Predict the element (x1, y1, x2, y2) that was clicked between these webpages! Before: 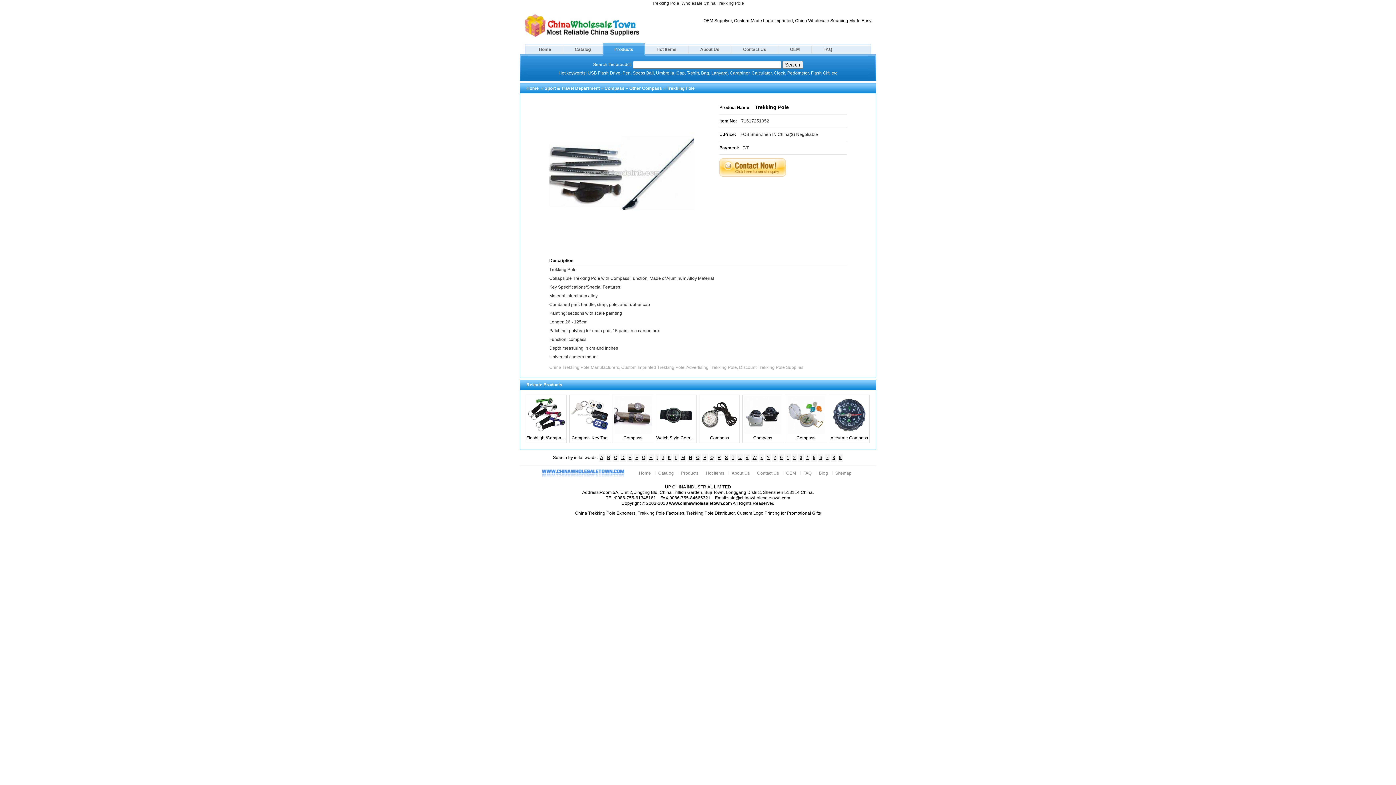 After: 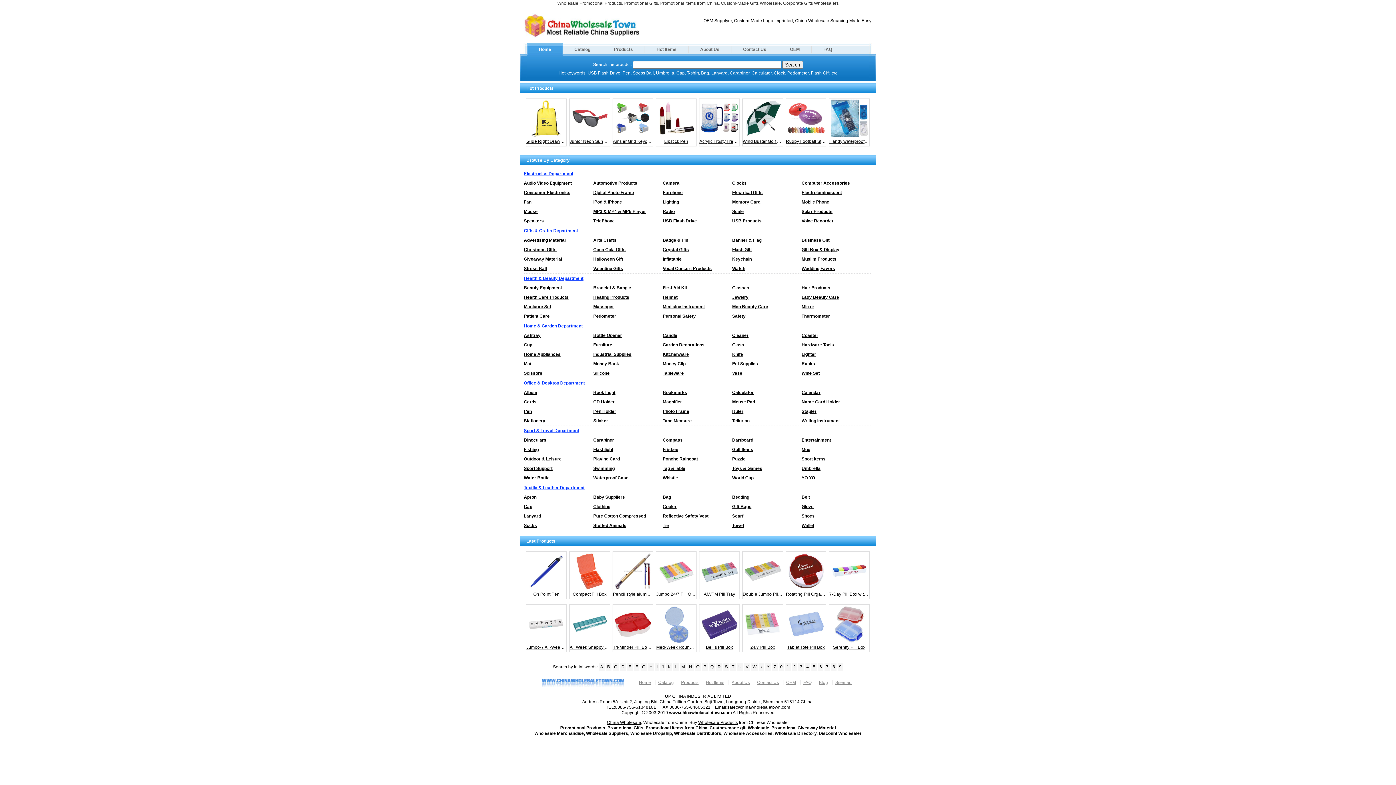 Action: bbox: (528, 43, 562, 55) label: Home